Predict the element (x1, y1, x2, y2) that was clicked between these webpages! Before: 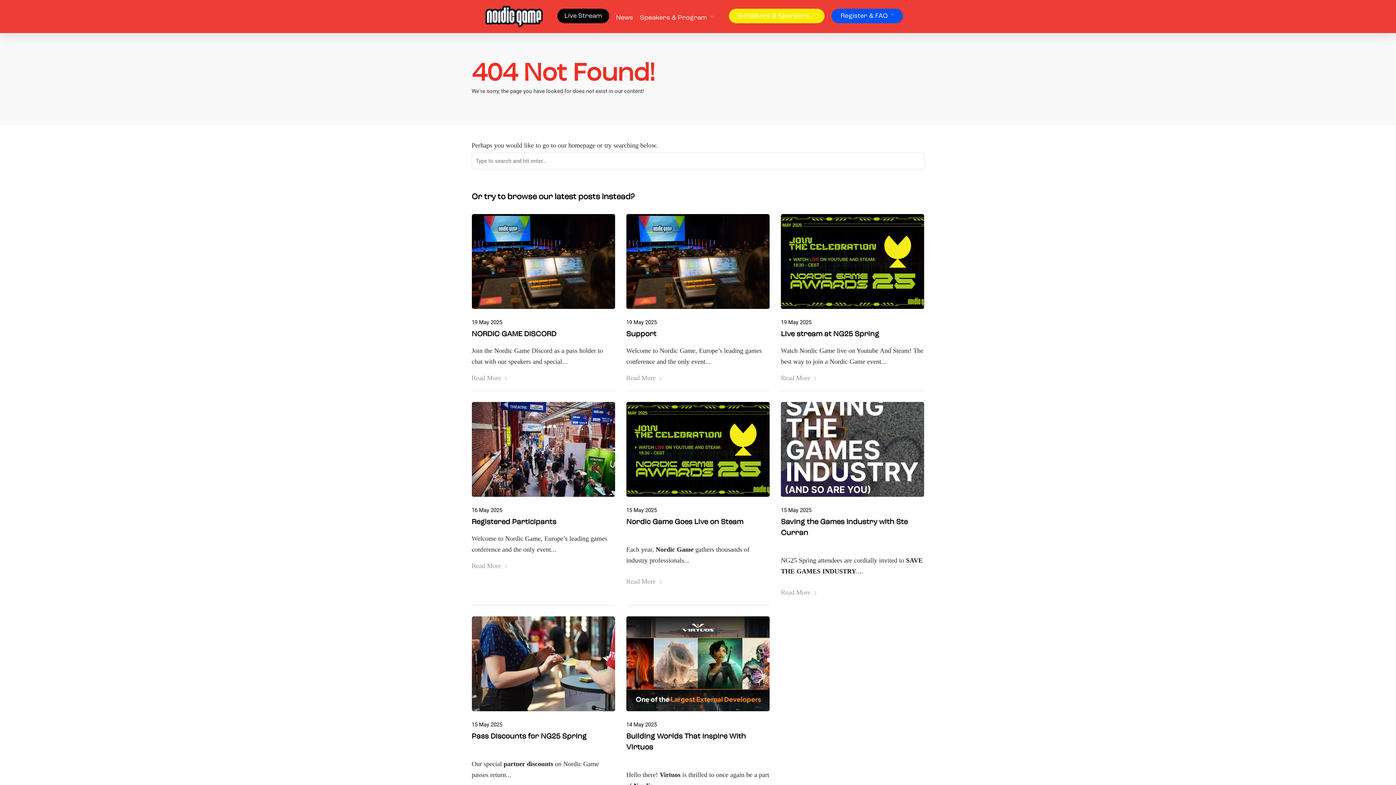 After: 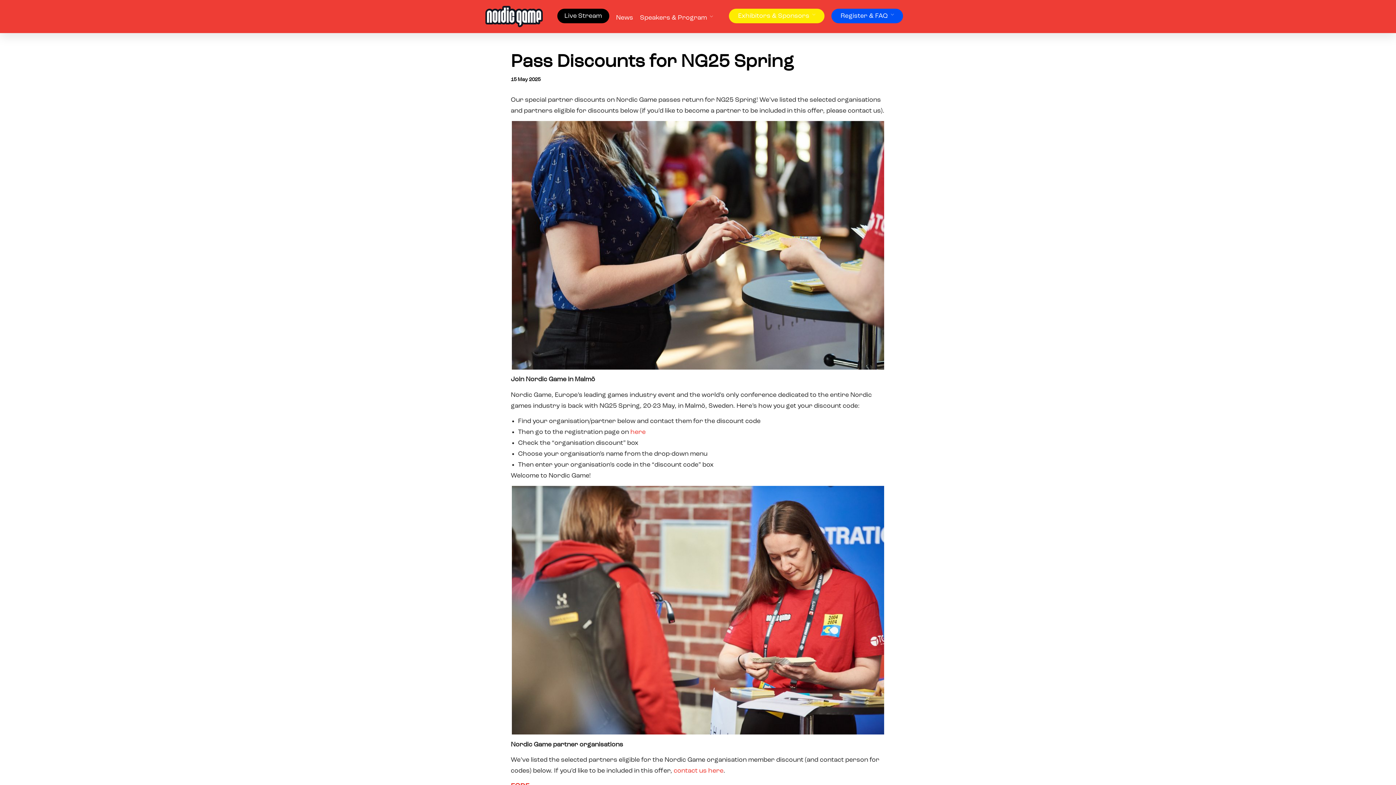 Action: label: Pass Discounts for NG25 Spring bbox: (471, 733, 586, 740)